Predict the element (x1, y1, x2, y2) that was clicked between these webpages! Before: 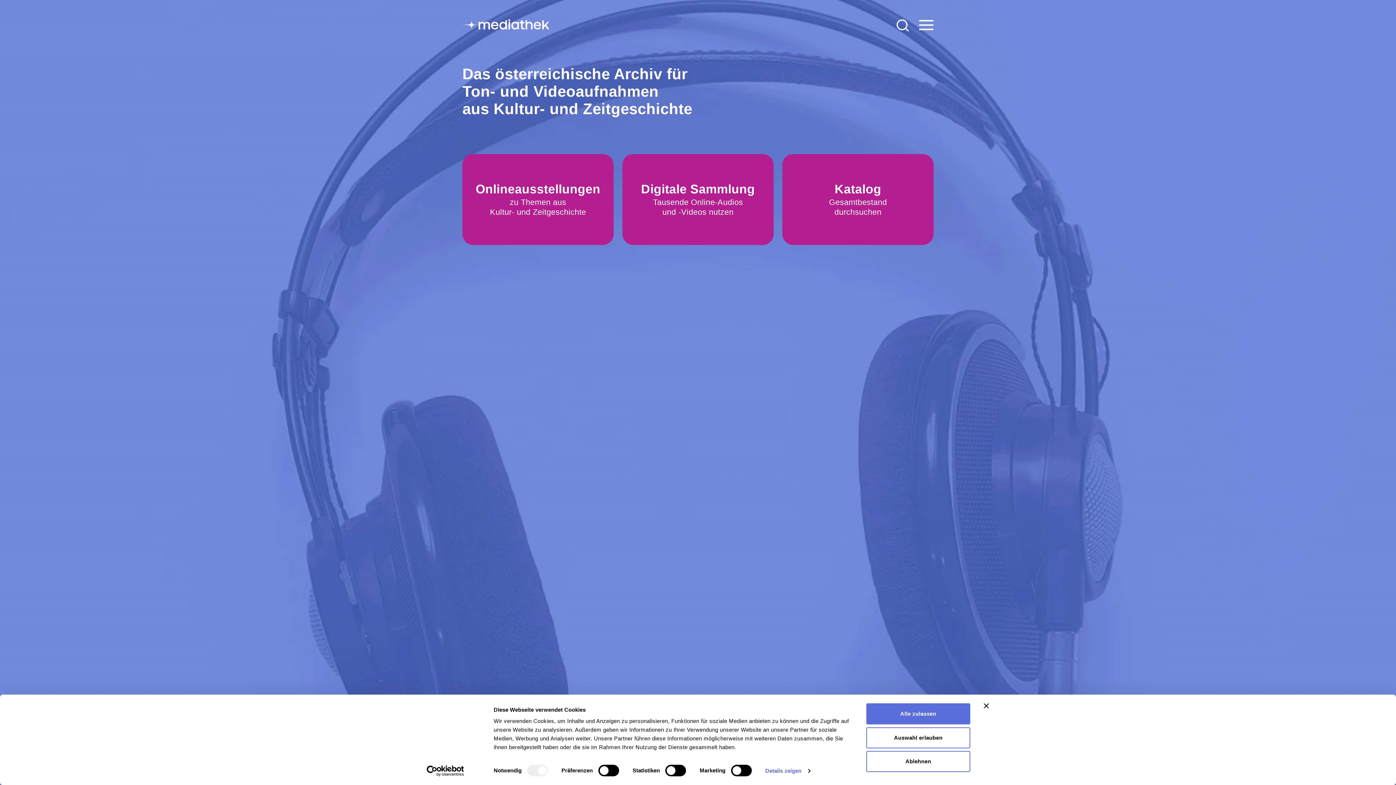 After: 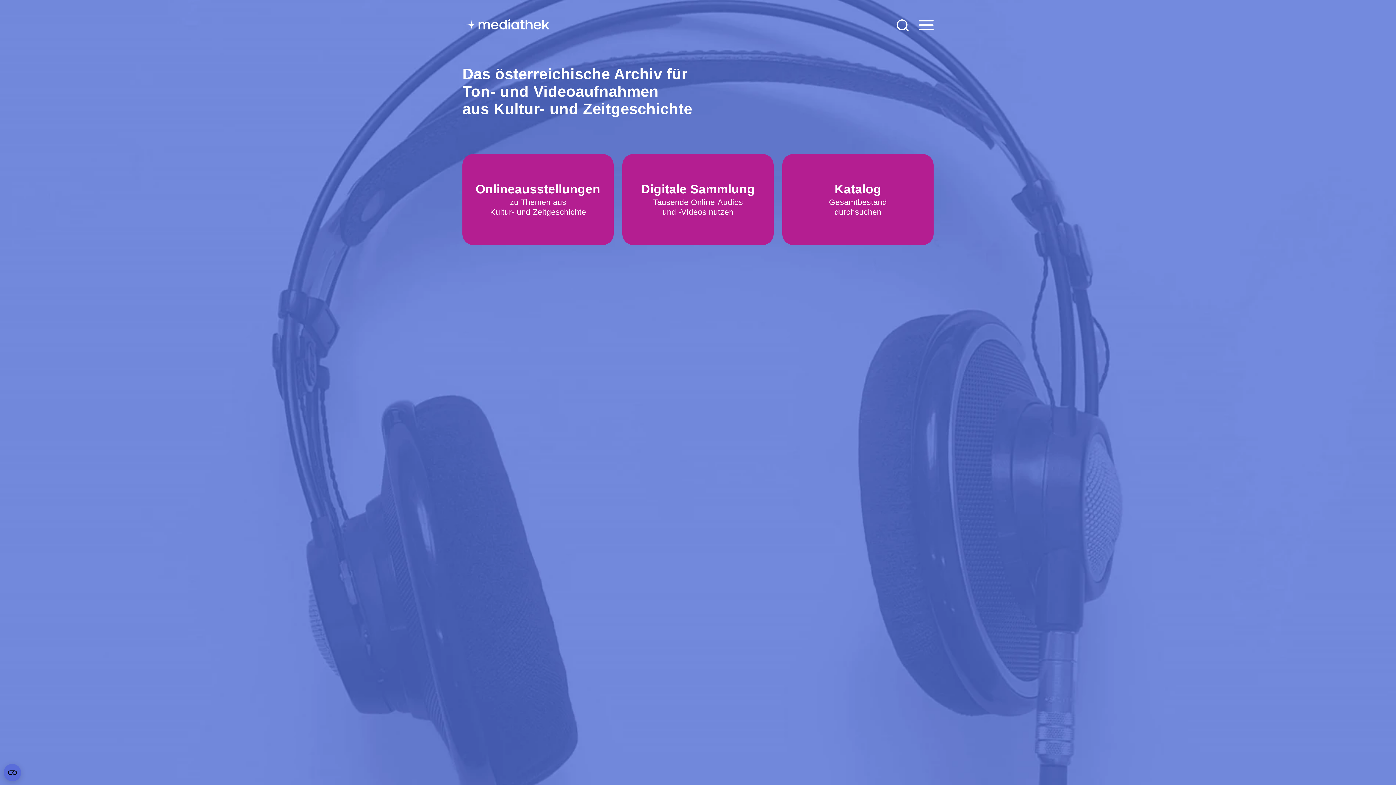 Action: label: Banner schließen bbox: (984, 703, 989, 708)